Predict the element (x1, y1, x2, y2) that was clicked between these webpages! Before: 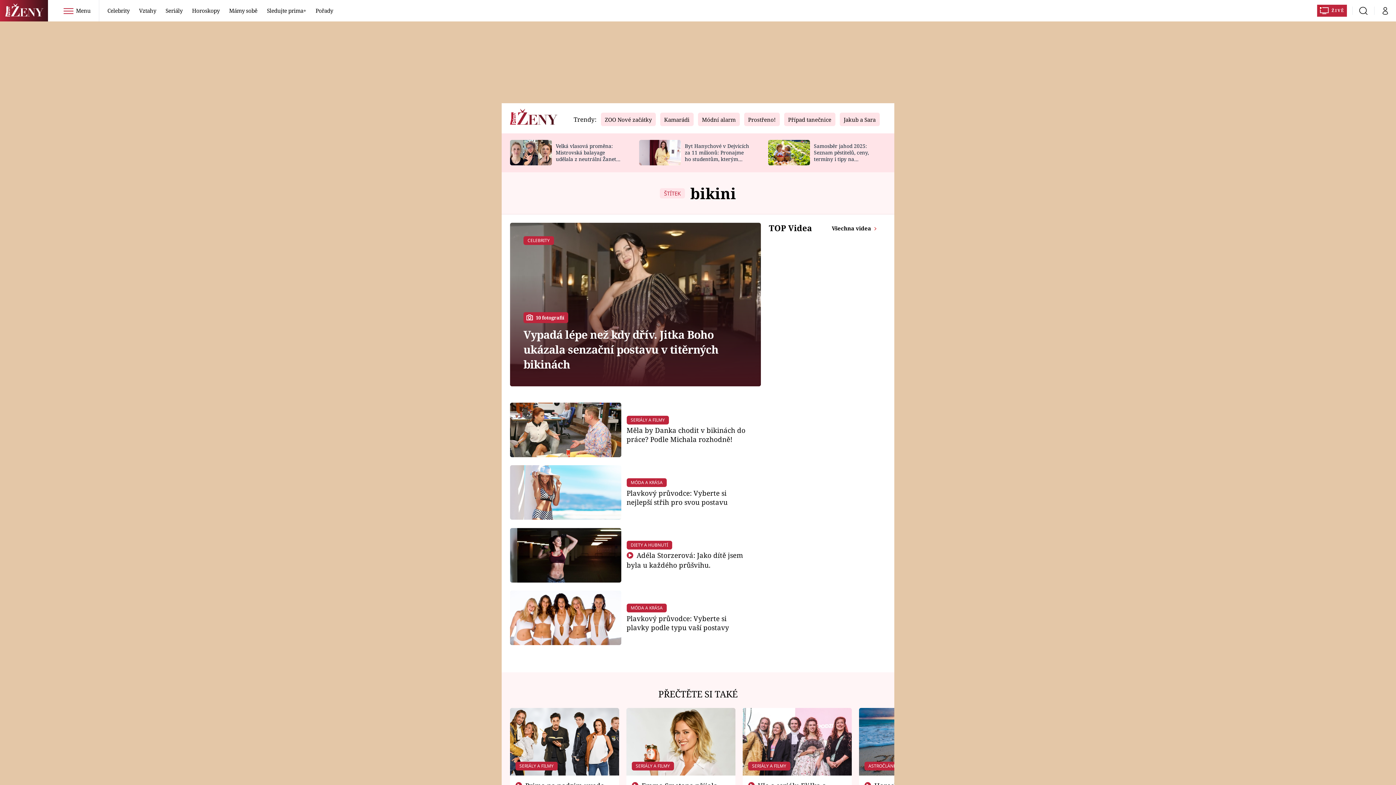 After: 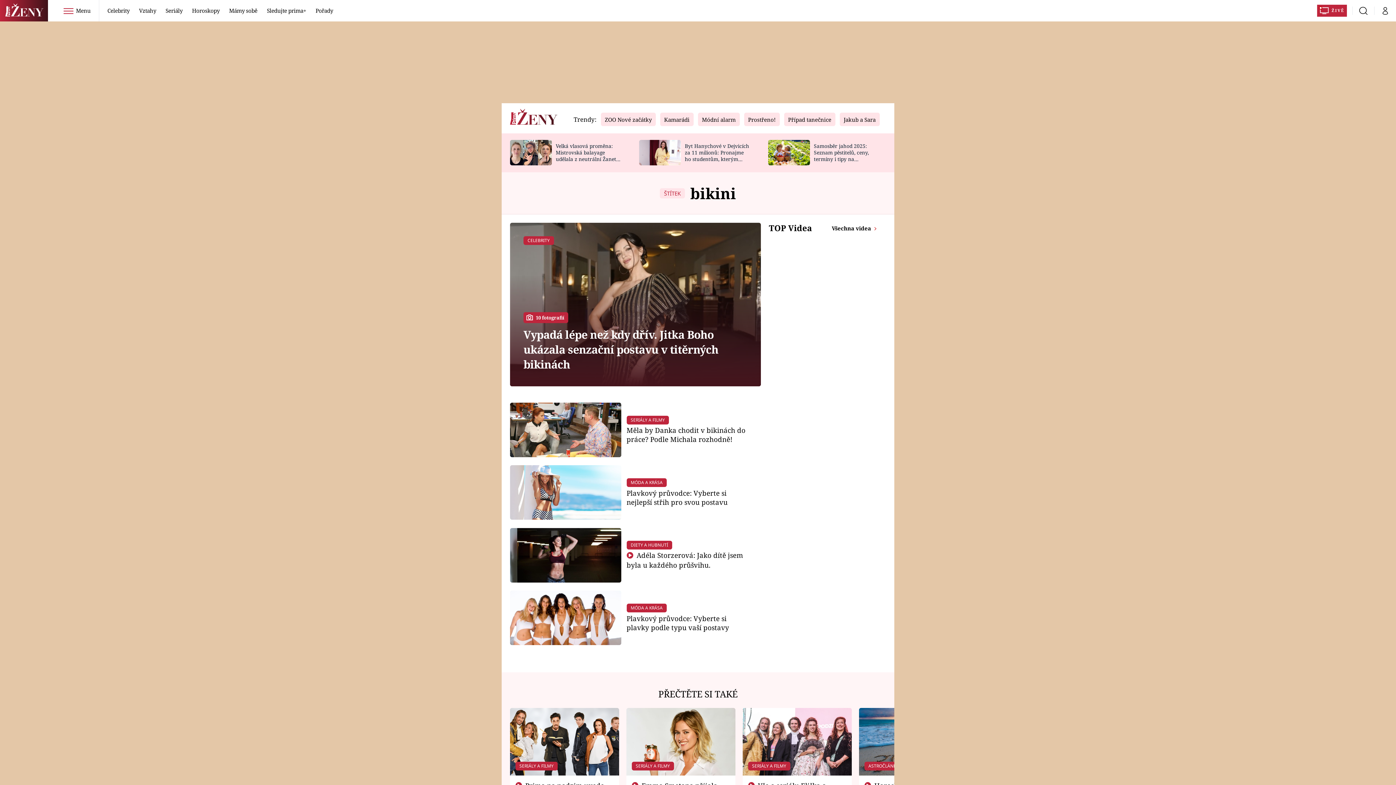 Action: bbox: (1374, 6, 1396, 14) label: Můj profil